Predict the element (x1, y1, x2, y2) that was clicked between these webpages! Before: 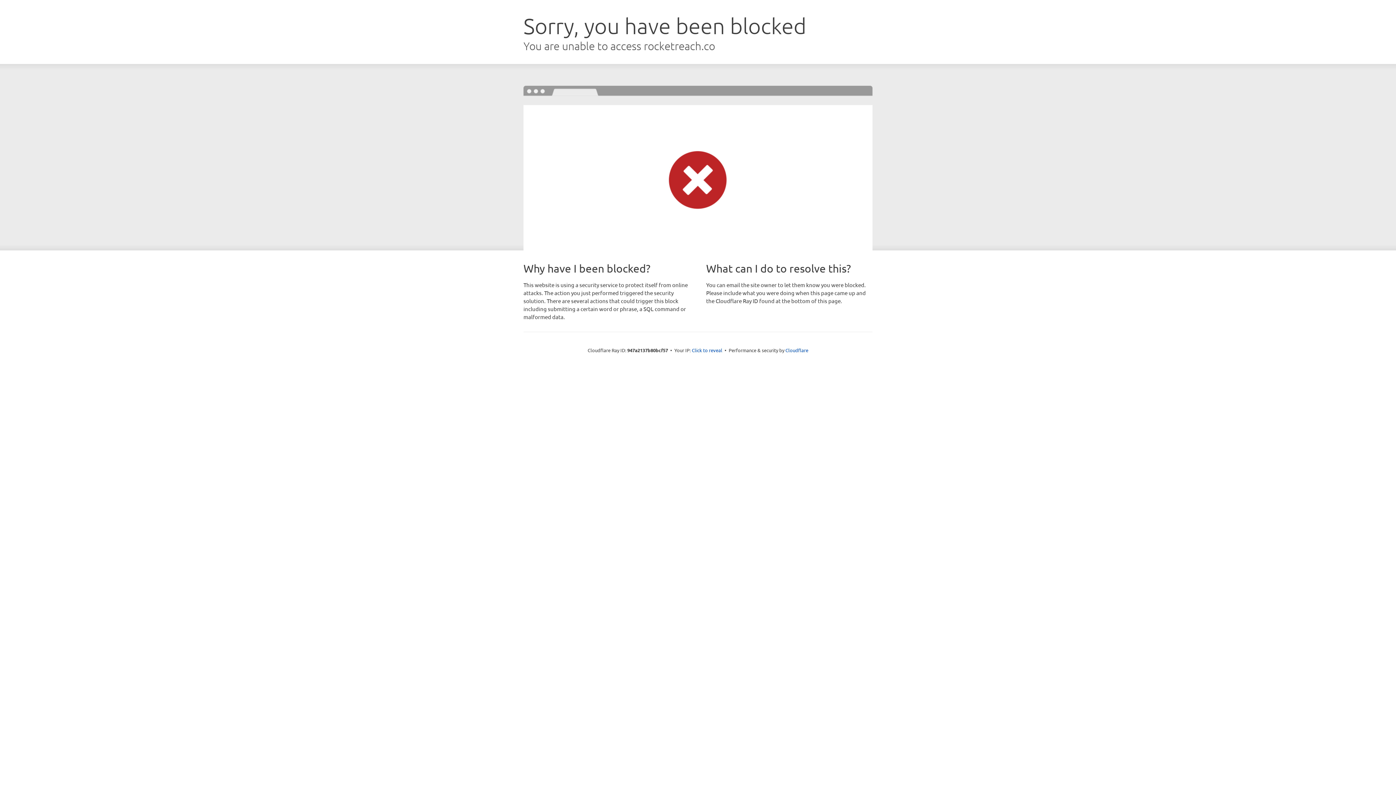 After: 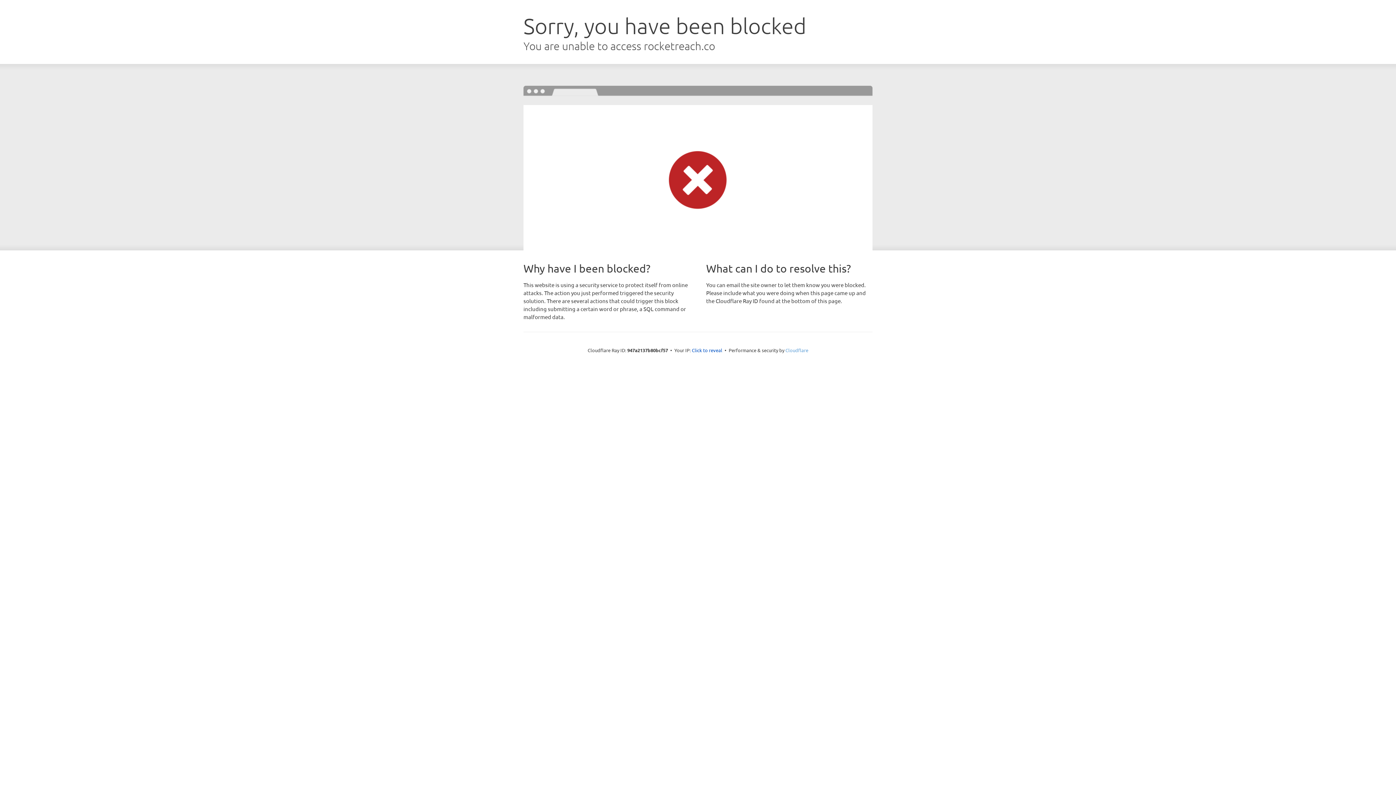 Action: bbox: (785, 347, 808, 353) label: Cloudflare